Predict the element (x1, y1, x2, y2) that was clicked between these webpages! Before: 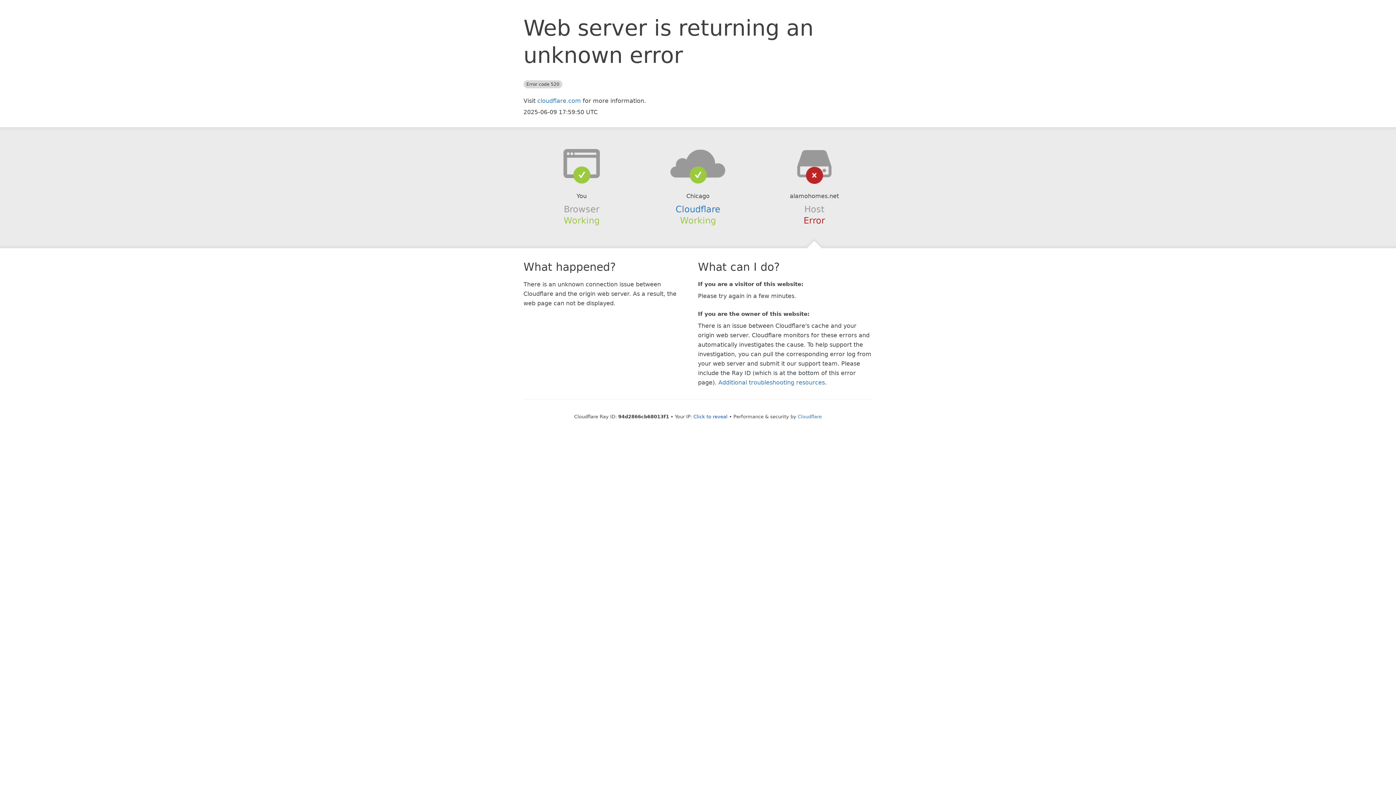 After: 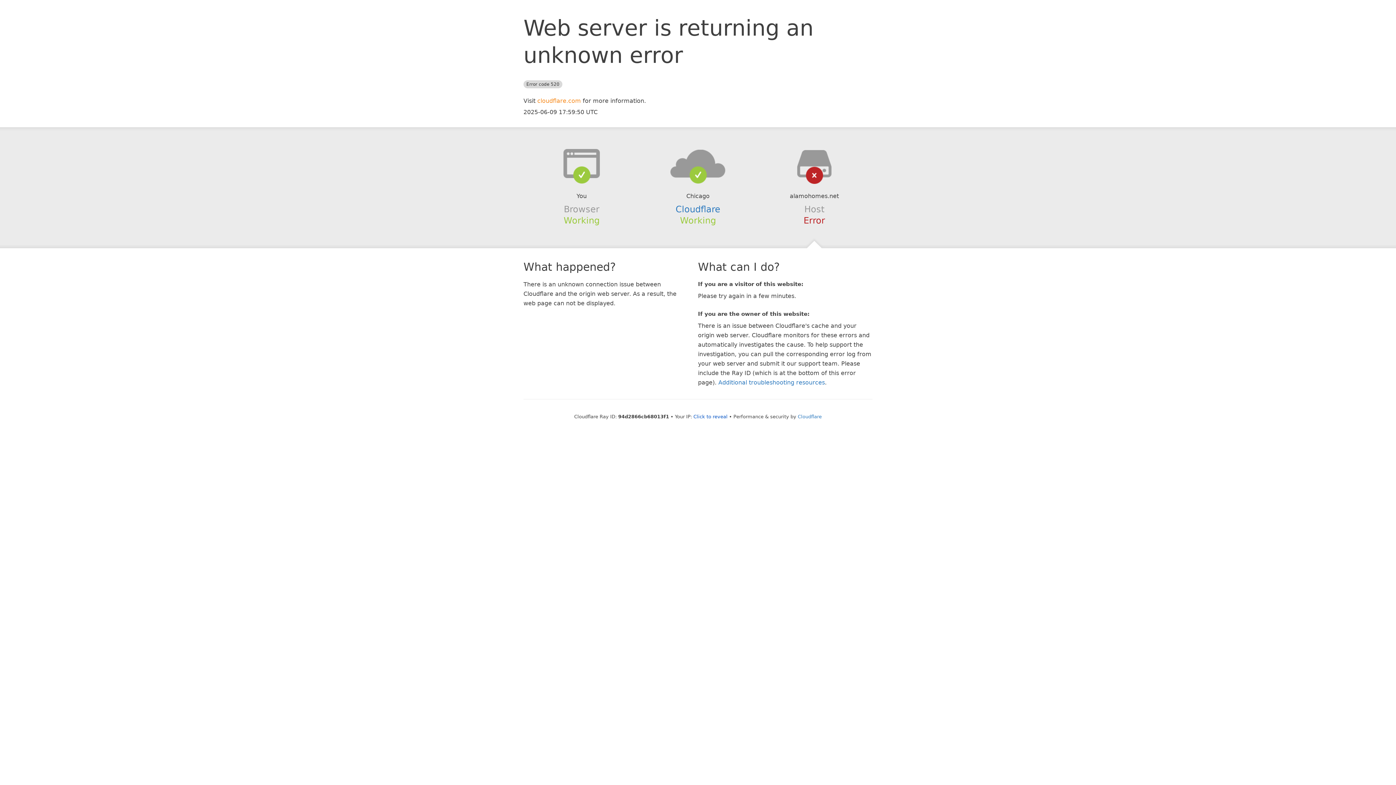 Action: label: cloudflare.com bbox: (537, 97, 581, 104)